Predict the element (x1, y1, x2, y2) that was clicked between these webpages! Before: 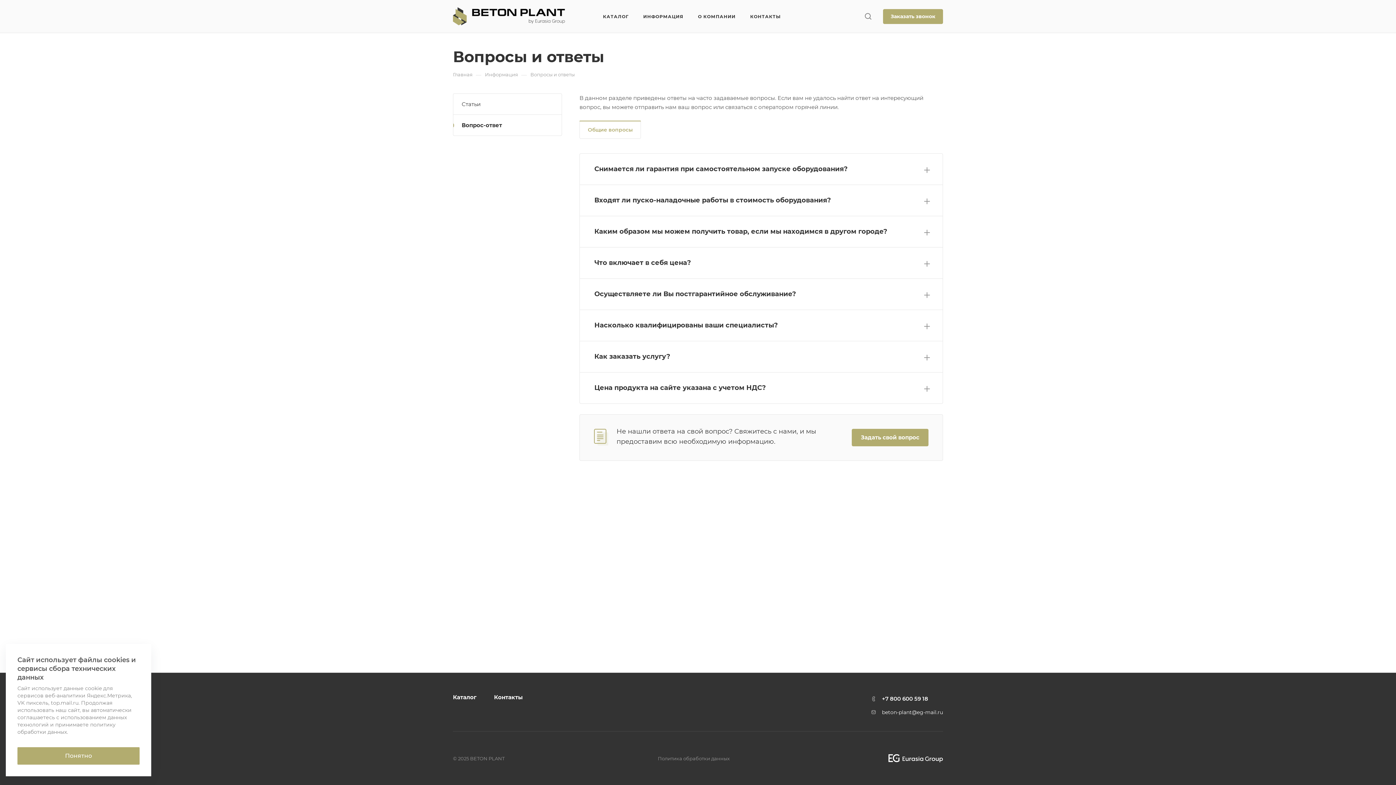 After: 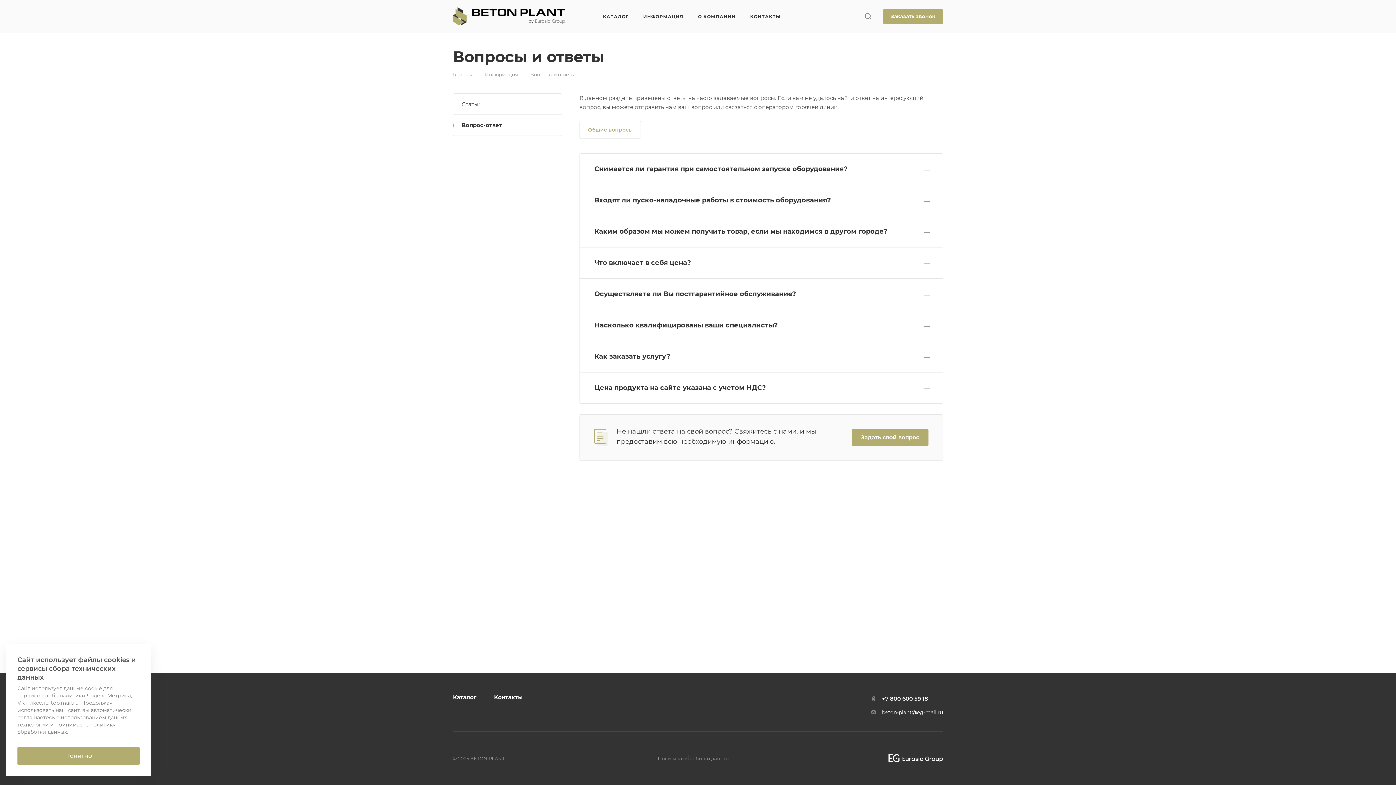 Action: label: Общие вопросы bbox: (580, 121, 640, 138)